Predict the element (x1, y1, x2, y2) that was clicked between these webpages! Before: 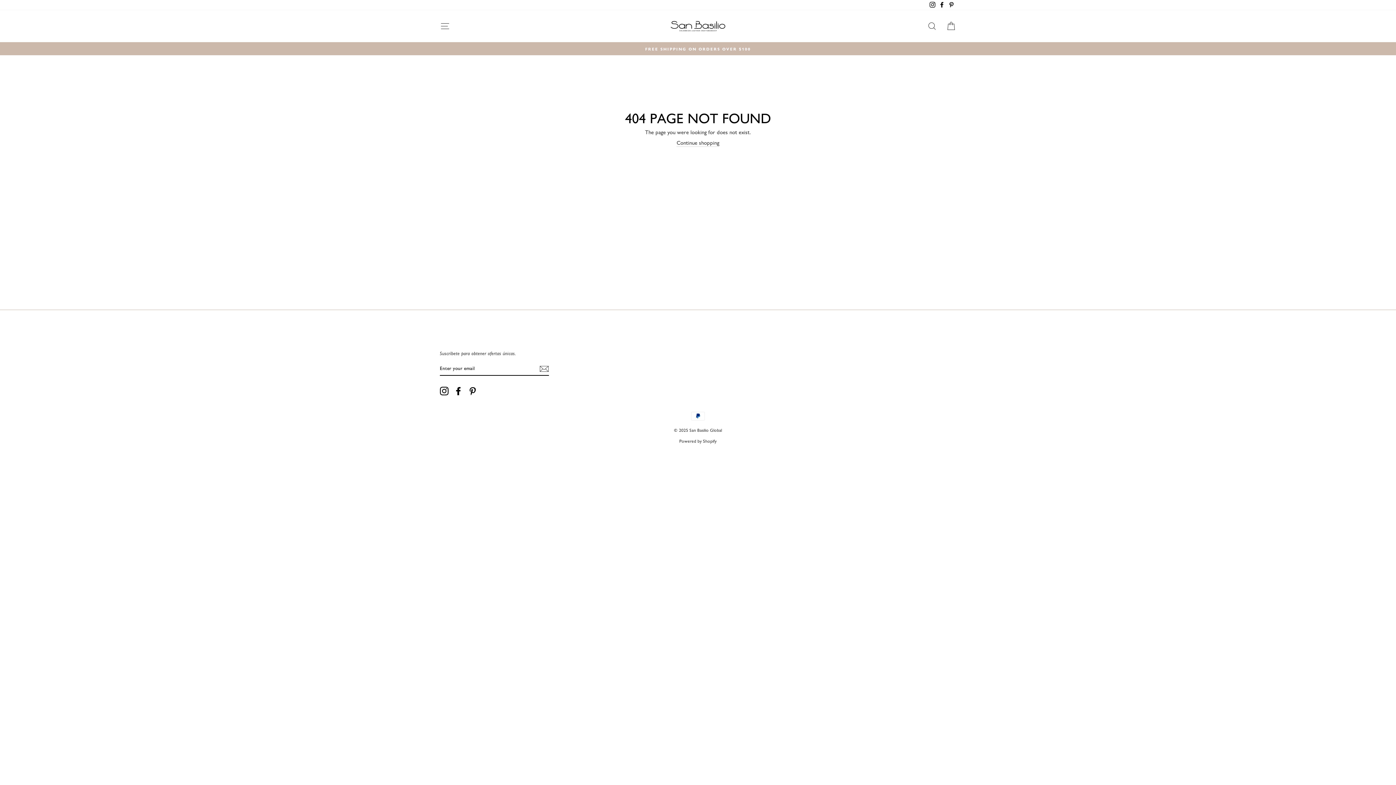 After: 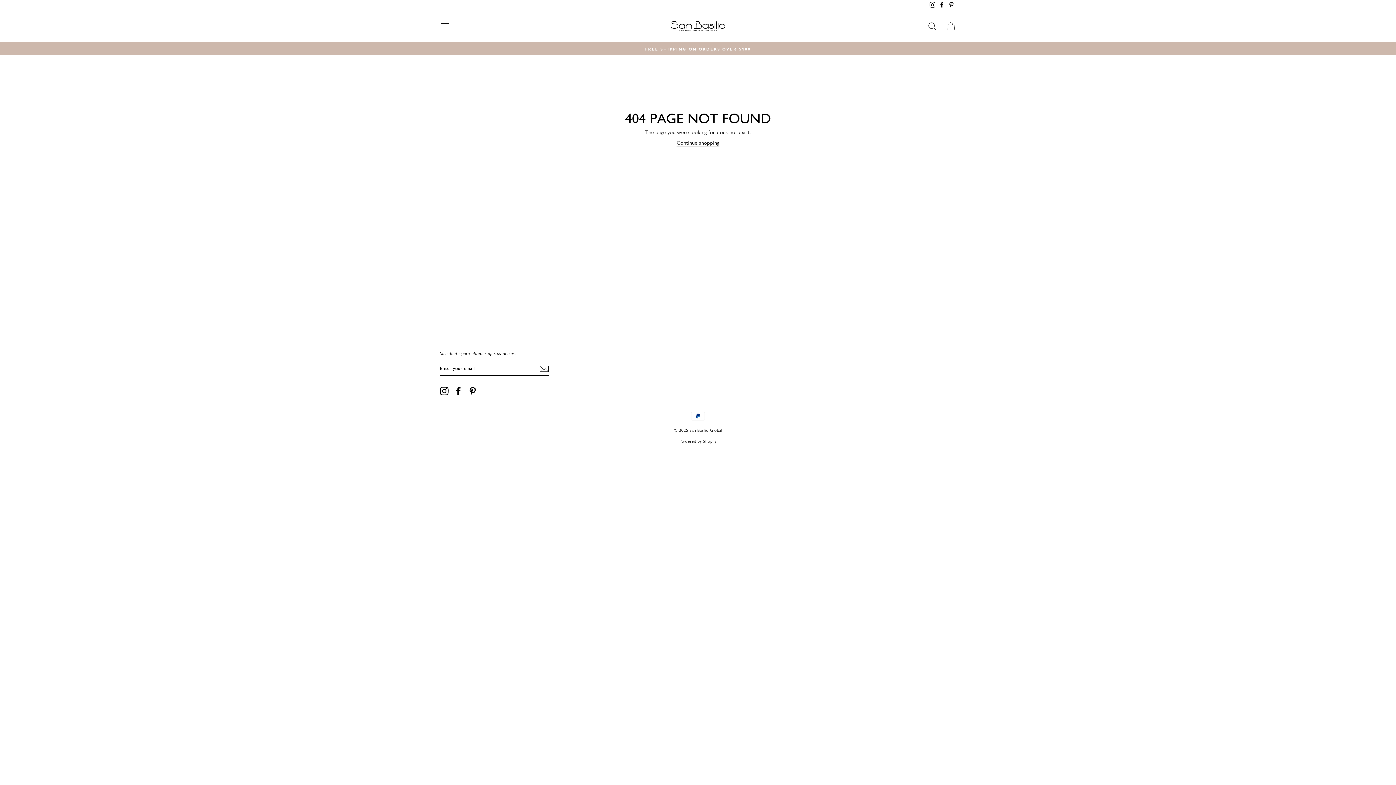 Action: label: Pinterest bbox: (946, 0, 956, 10)